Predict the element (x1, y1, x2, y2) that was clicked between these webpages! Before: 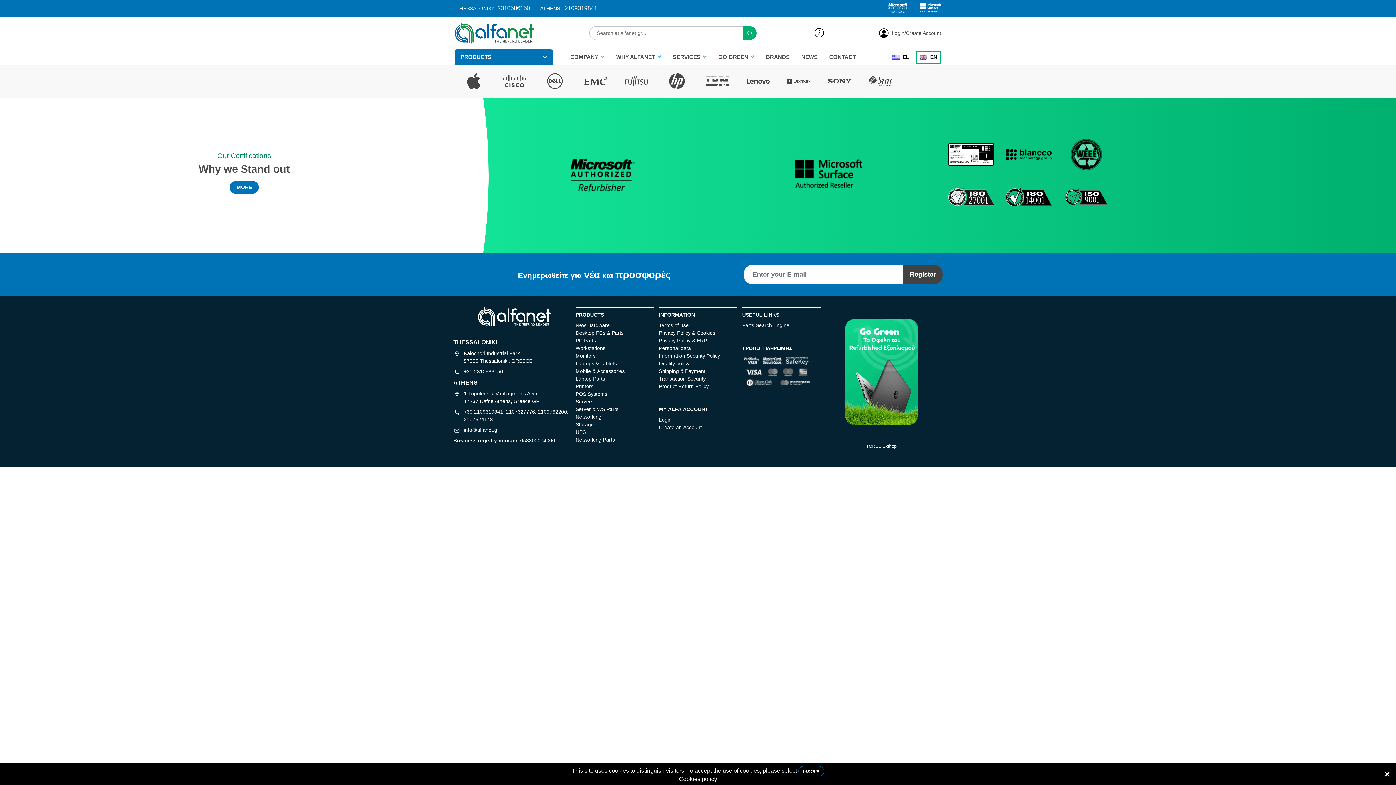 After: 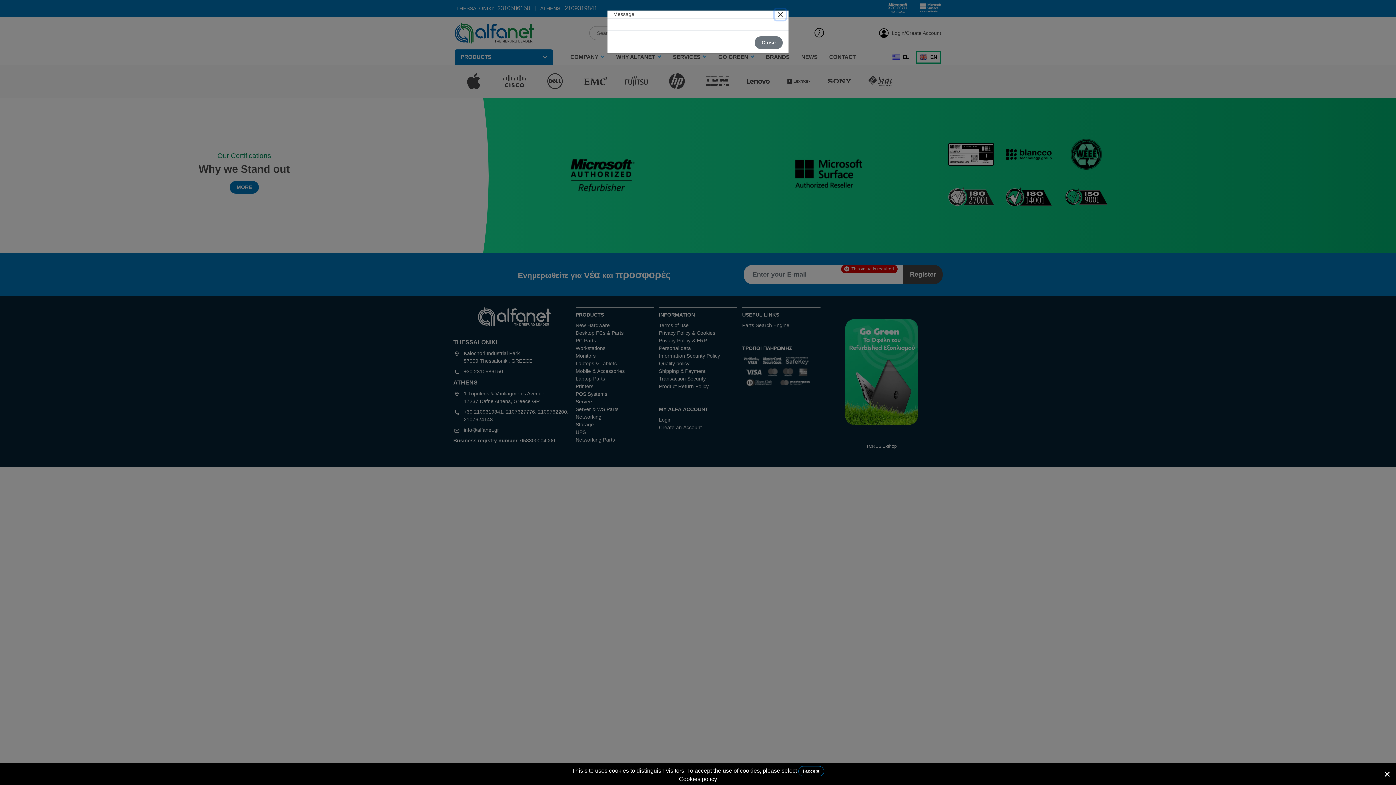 Action: label: Register bbox: (903, 265, 942, 284)